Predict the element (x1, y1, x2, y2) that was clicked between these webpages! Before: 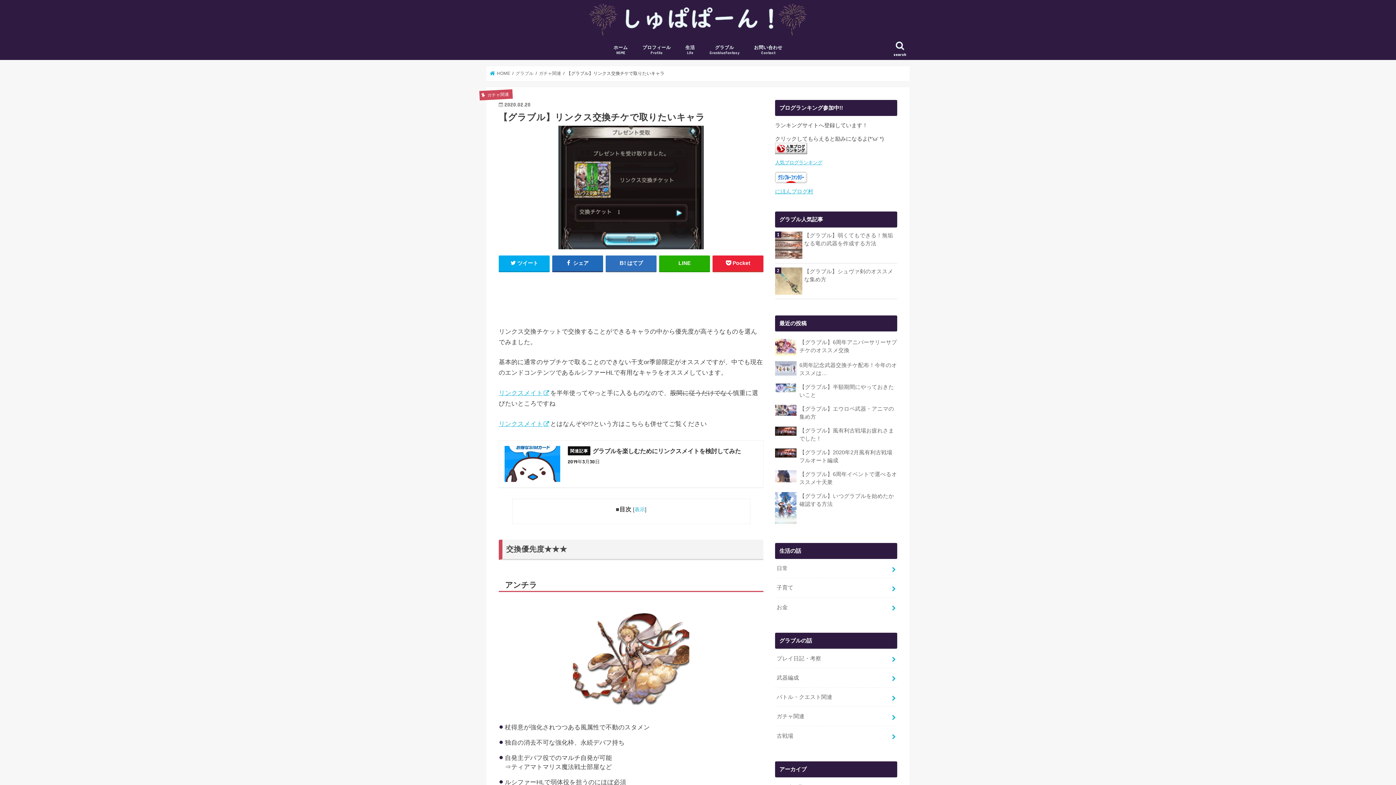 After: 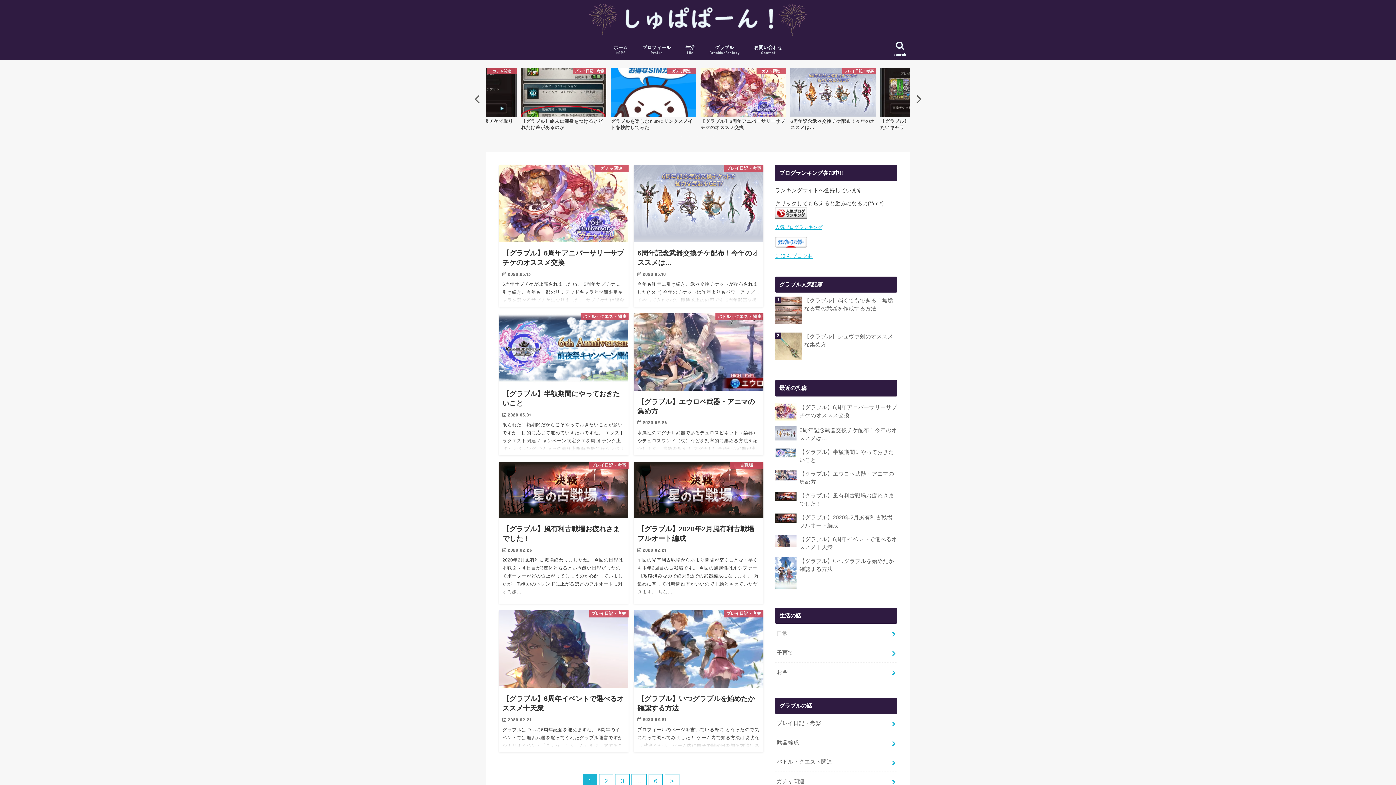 Action: label: ホーム
HOME bbox: (606, 39, 635, 59)